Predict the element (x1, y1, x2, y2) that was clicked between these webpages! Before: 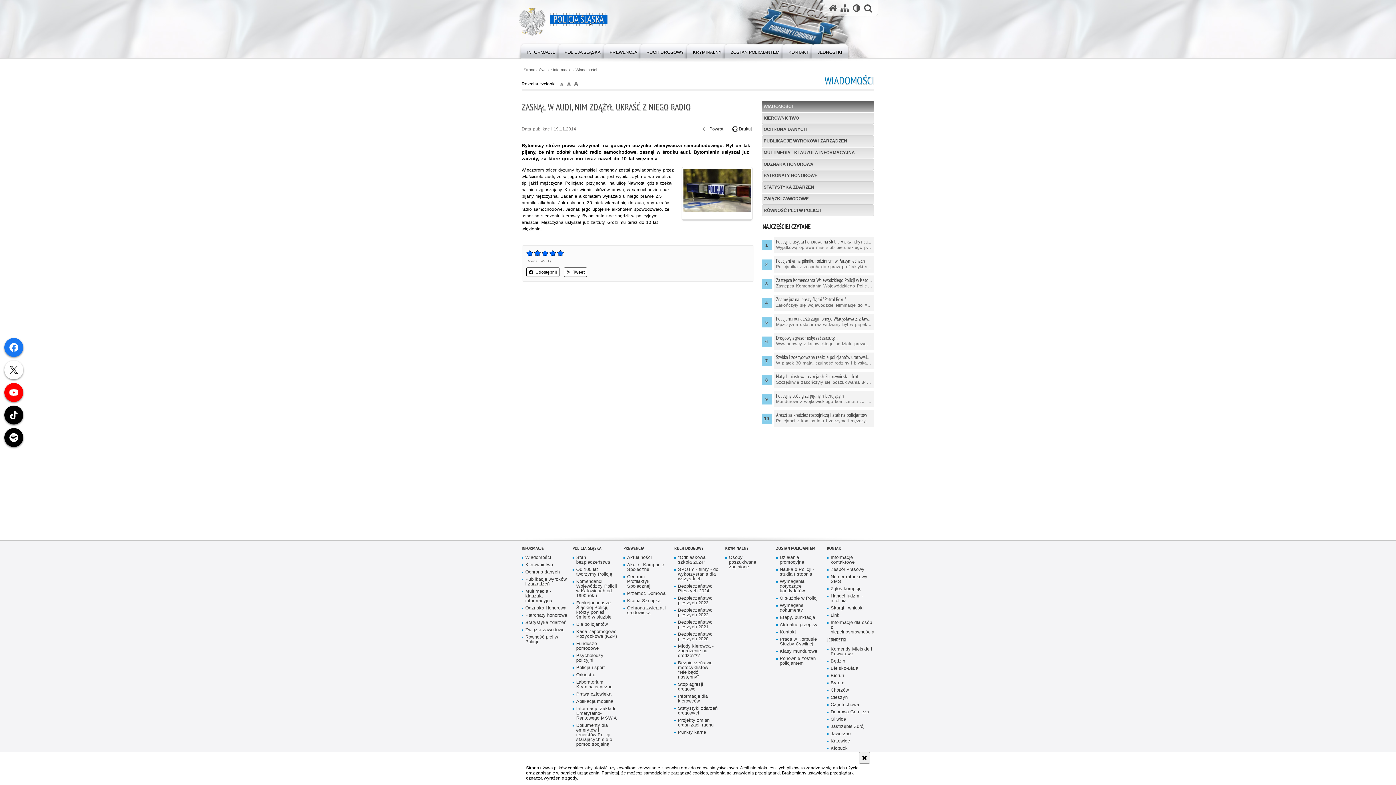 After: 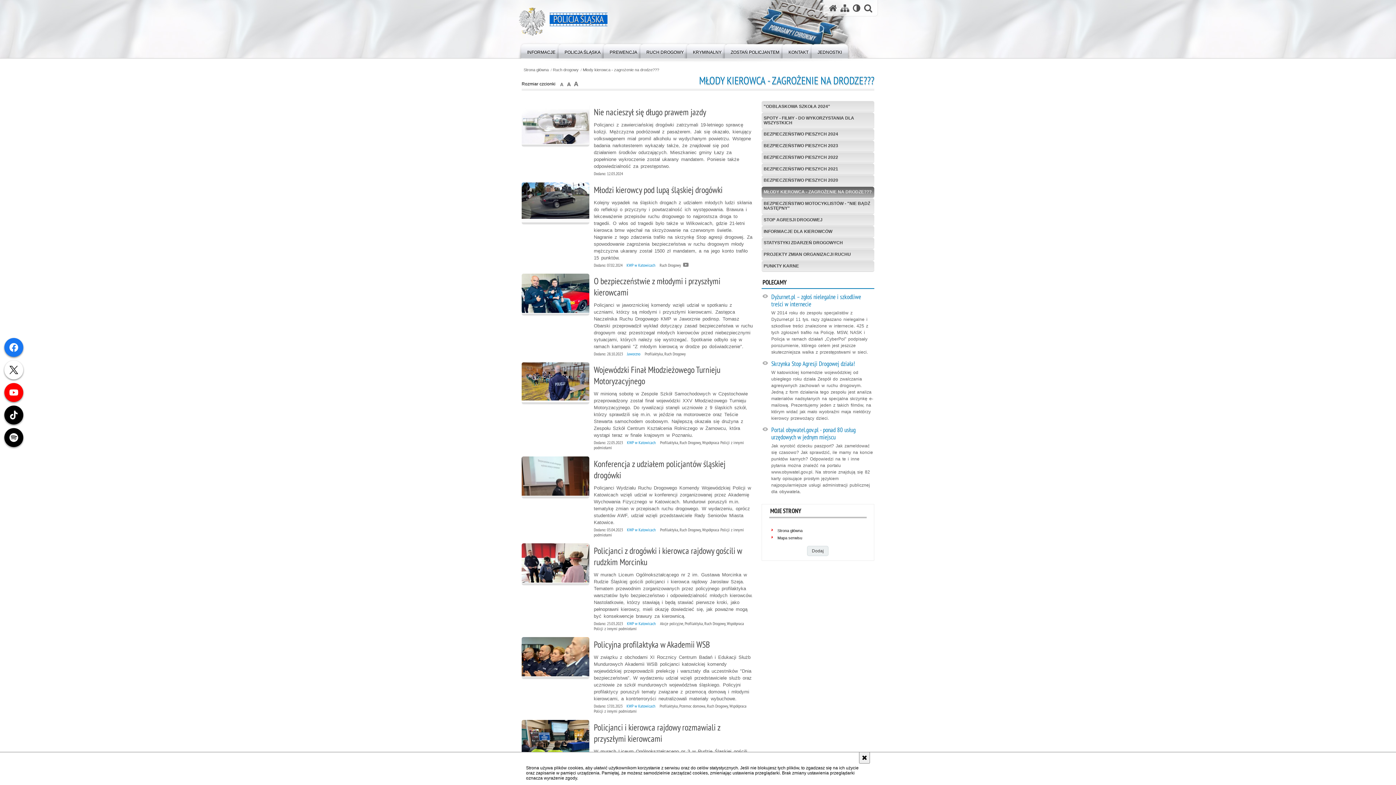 Action: bbox: (674, 644, 720, 658) label: Młody kierowca - zagrożenie na drodze???